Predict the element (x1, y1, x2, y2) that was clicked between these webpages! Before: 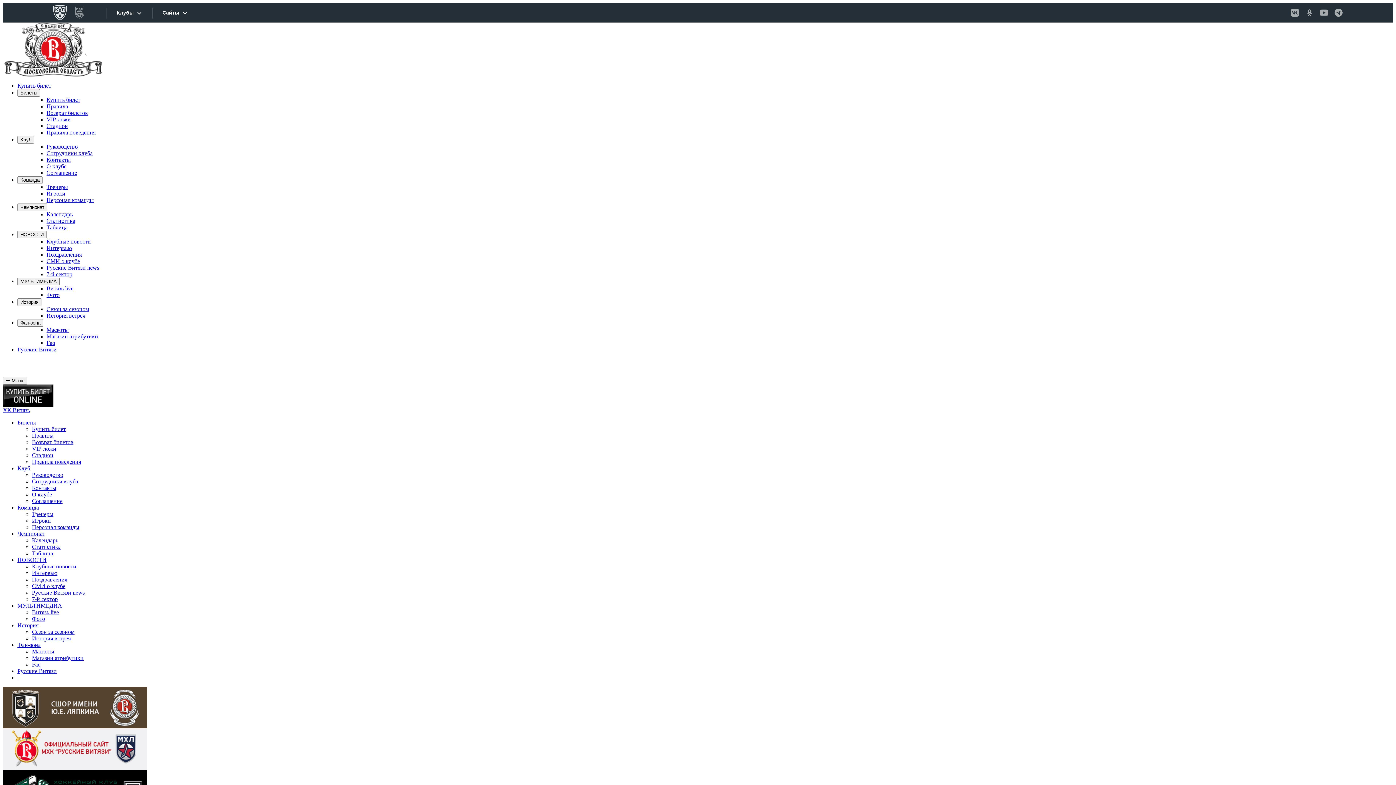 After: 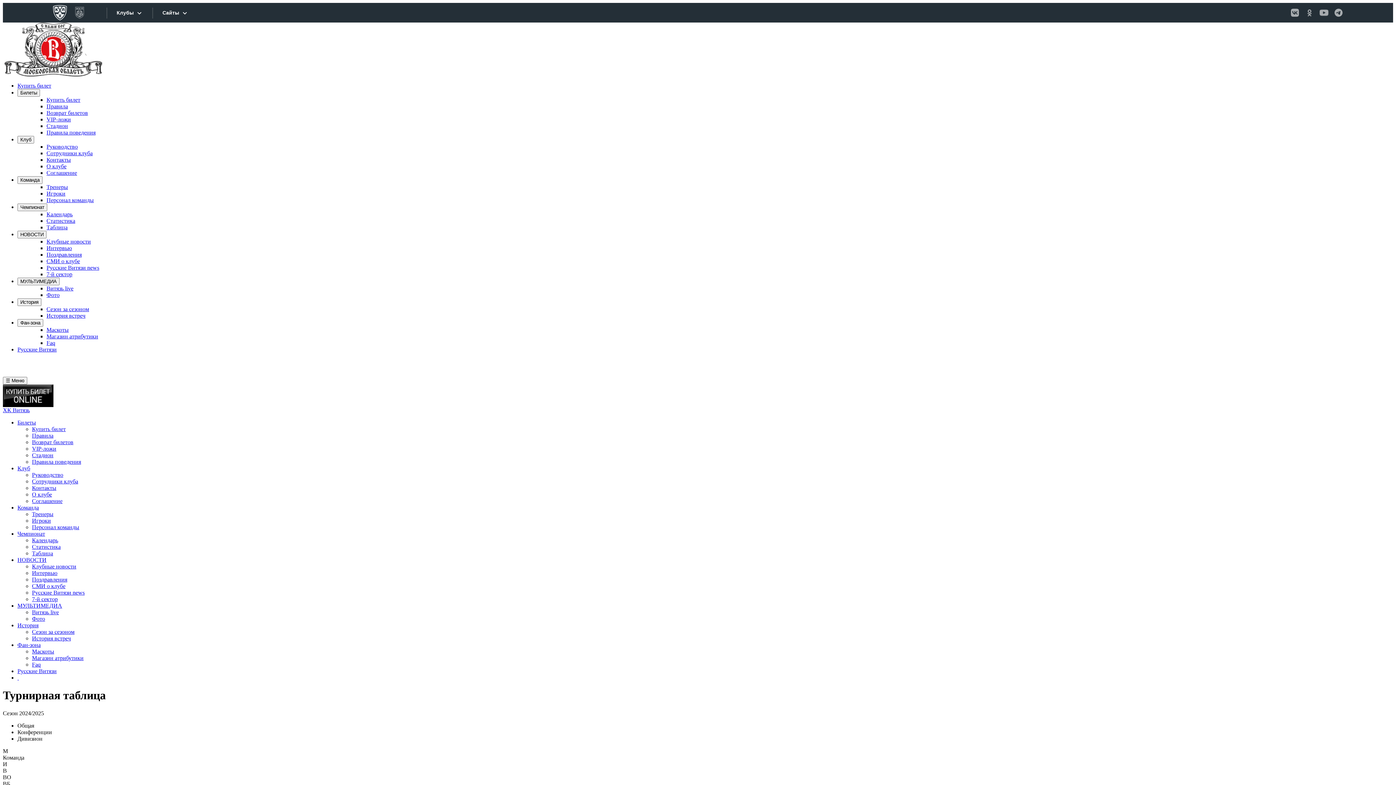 Action: label: Таблица bbox: (32, 550, 53, 556)